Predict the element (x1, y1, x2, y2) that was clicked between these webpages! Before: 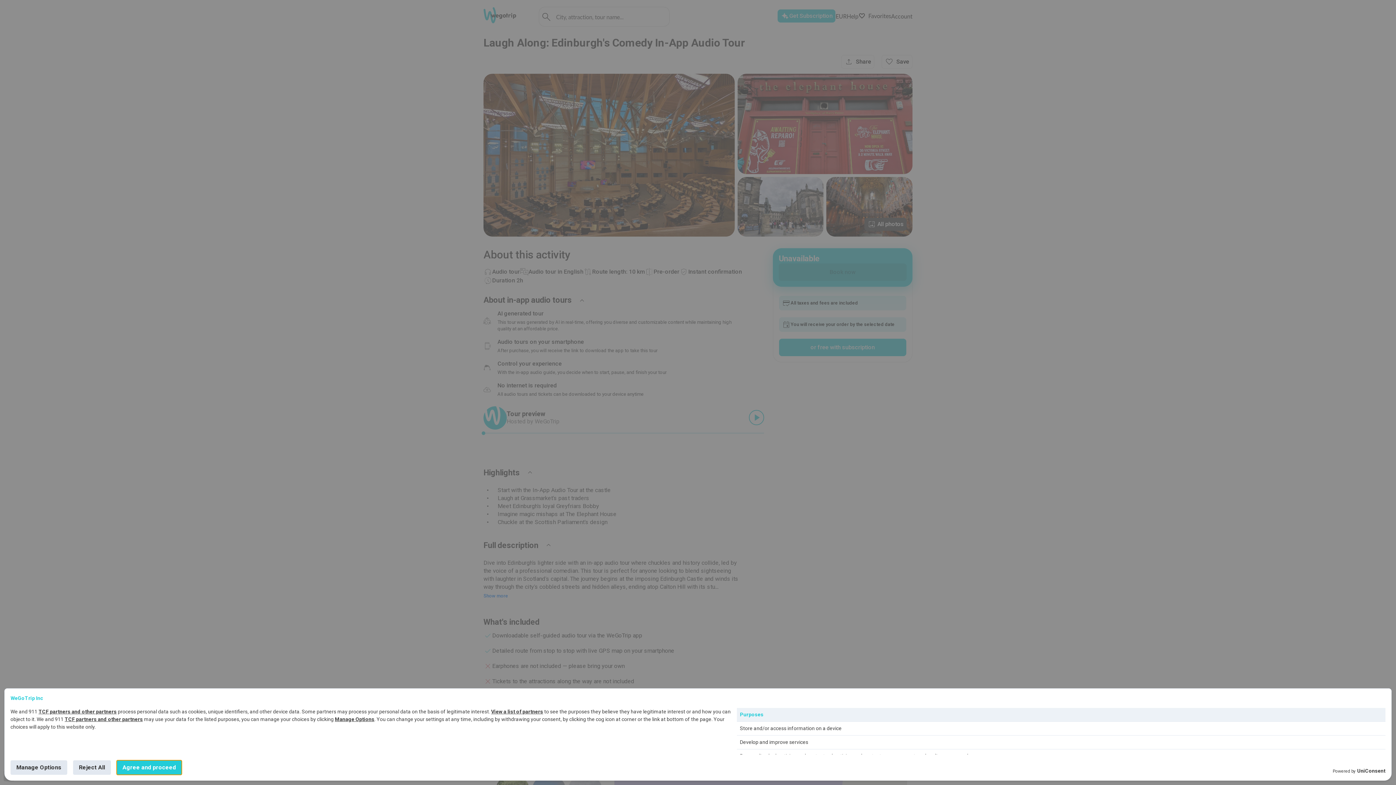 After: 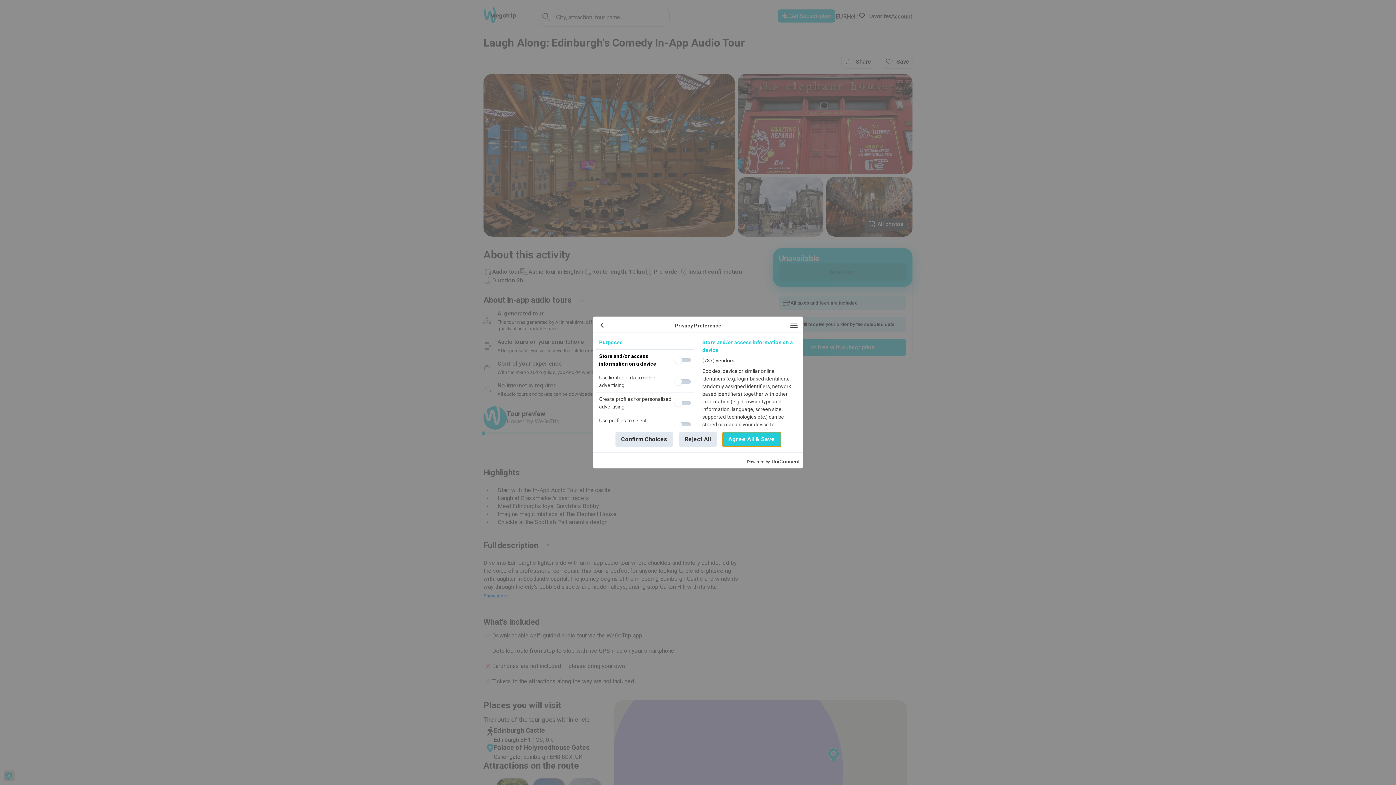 Action: label: Manage Options bbox: (10, 760, 67, 775)